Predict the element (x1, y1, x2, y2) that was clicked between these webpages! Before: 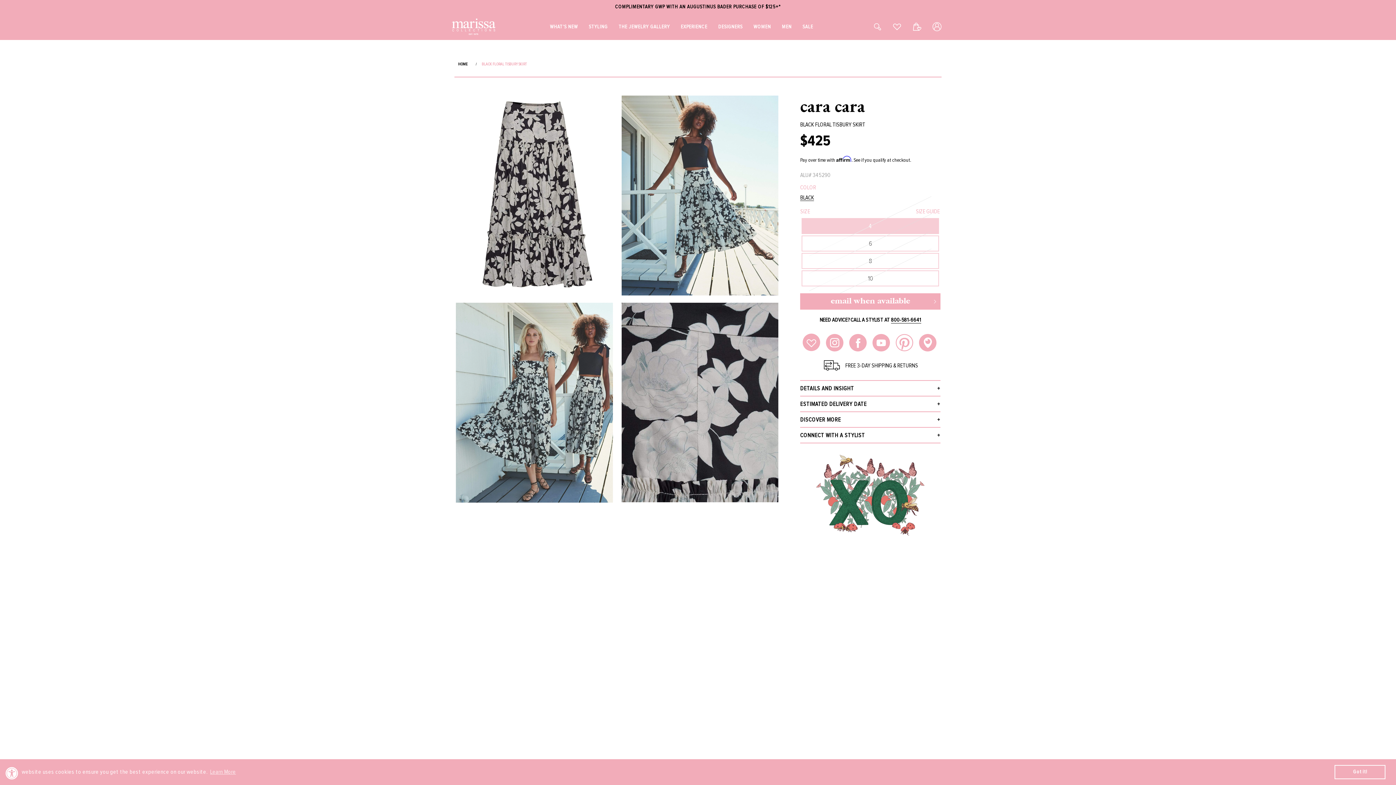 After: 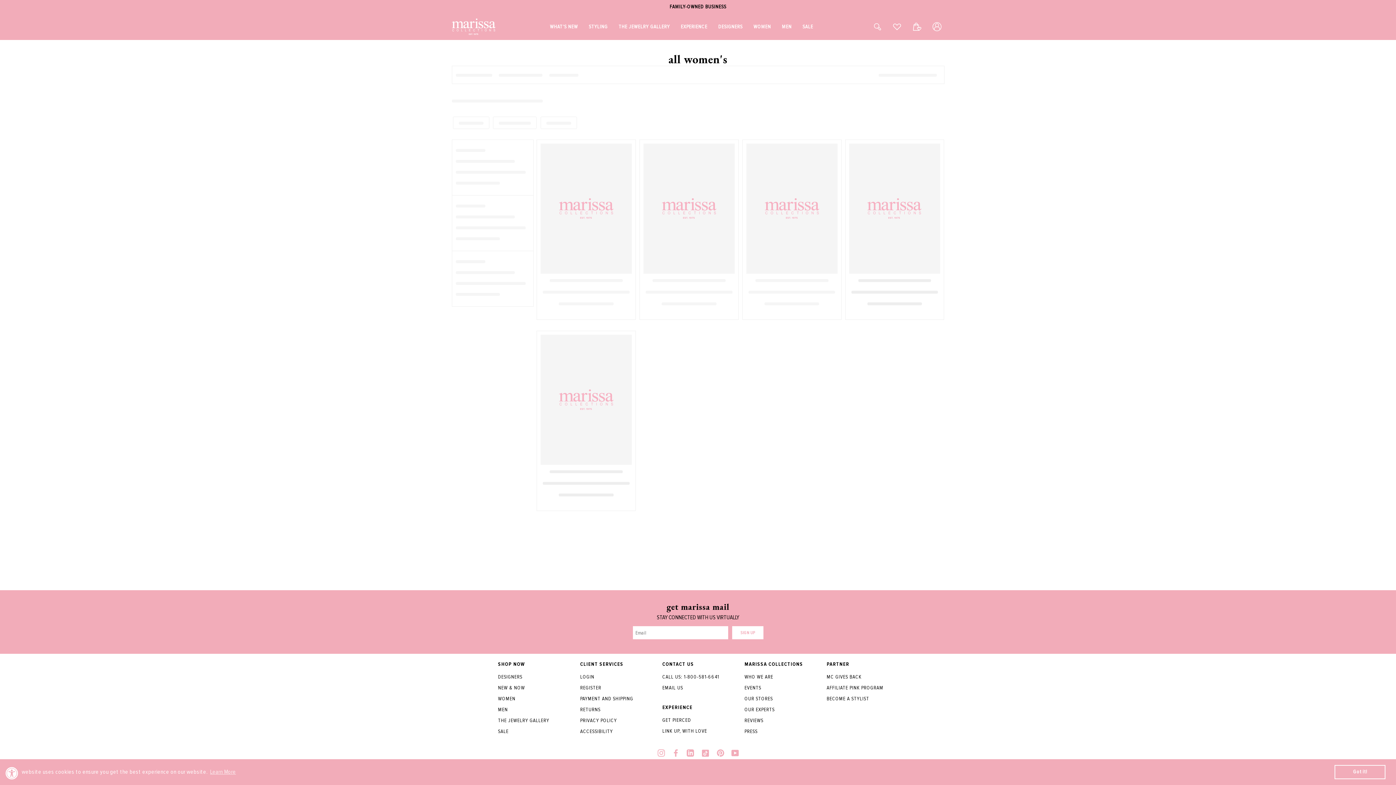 Action: label: WOMEN bbox: (748, 13, 776, 39)